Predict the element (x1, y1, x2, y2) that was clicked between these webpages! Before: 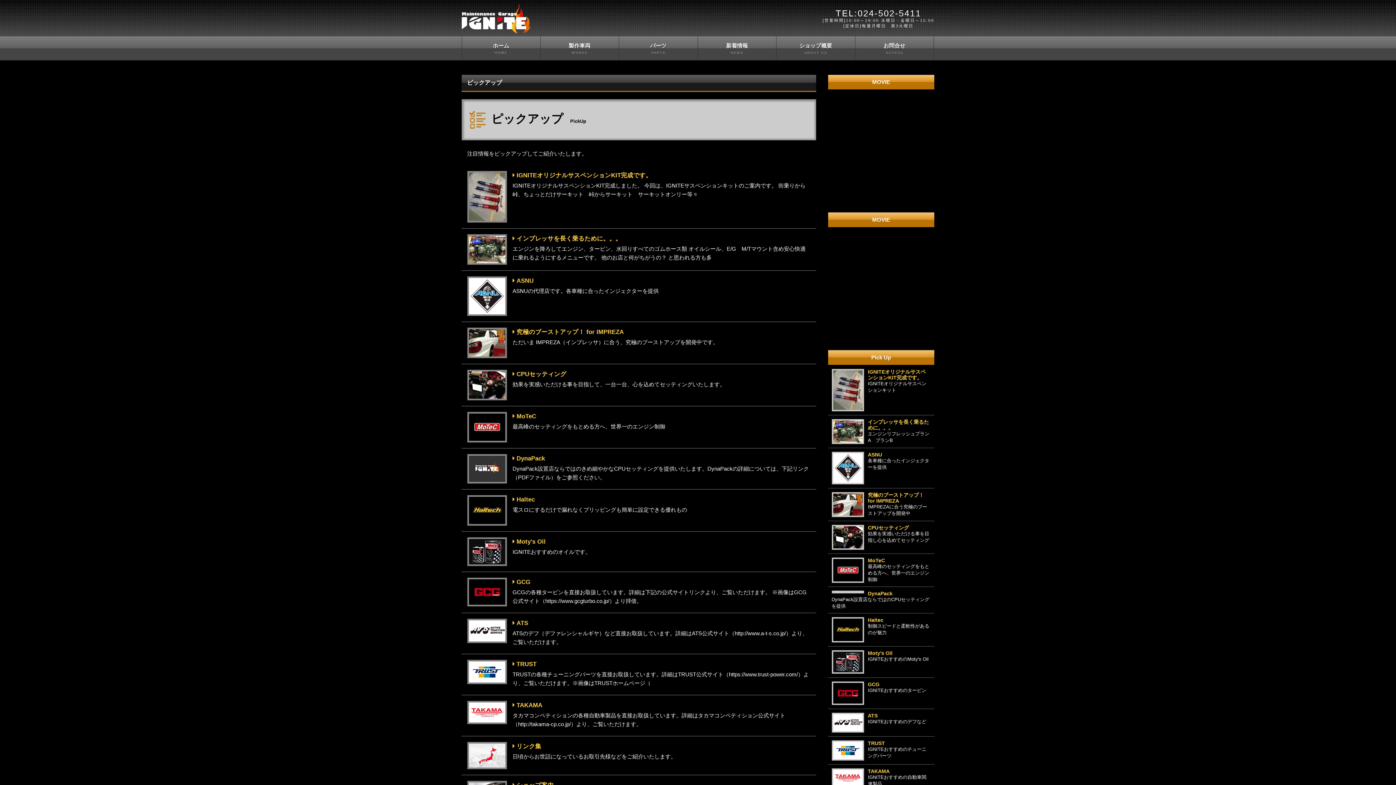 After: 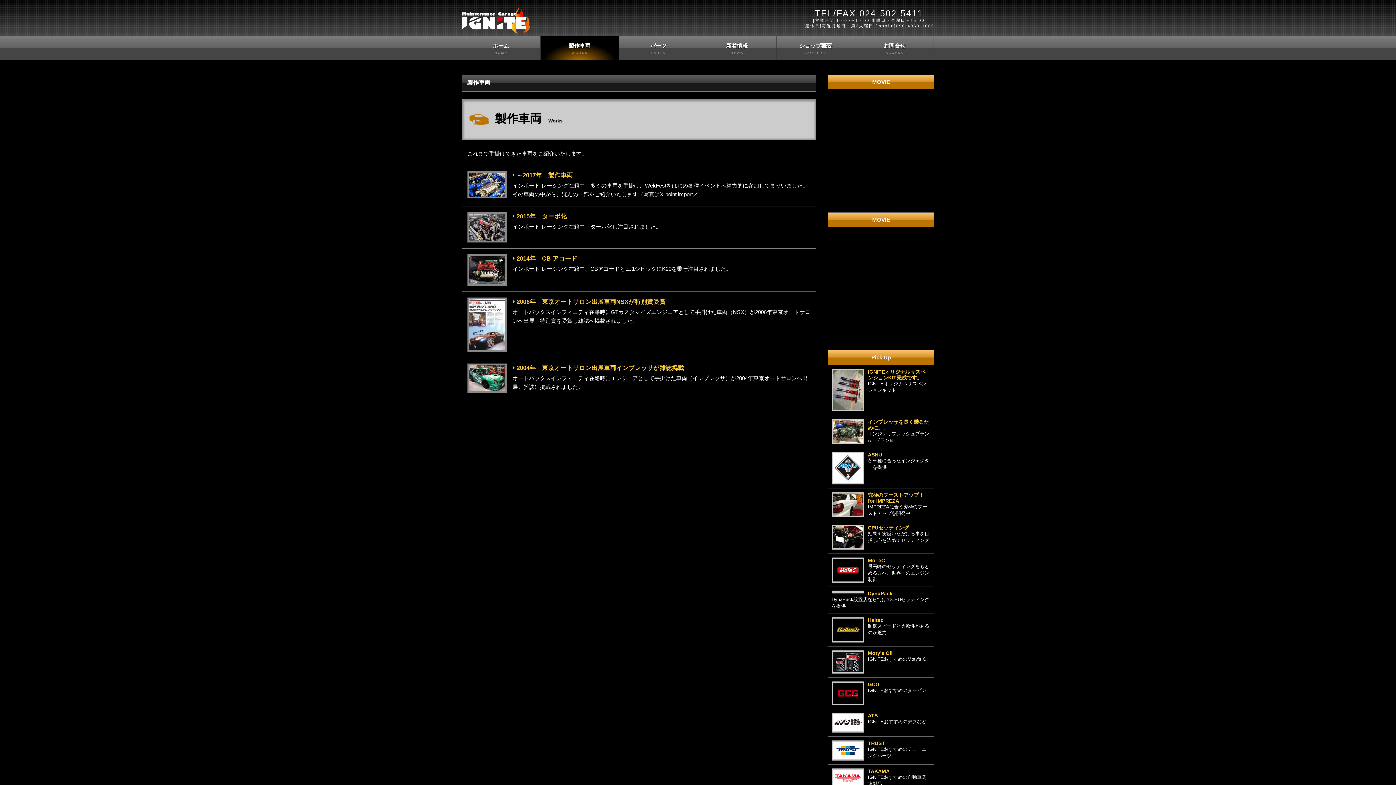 Action: label: 製作車両
WORKS bbox: (540, 36, 619, 60)